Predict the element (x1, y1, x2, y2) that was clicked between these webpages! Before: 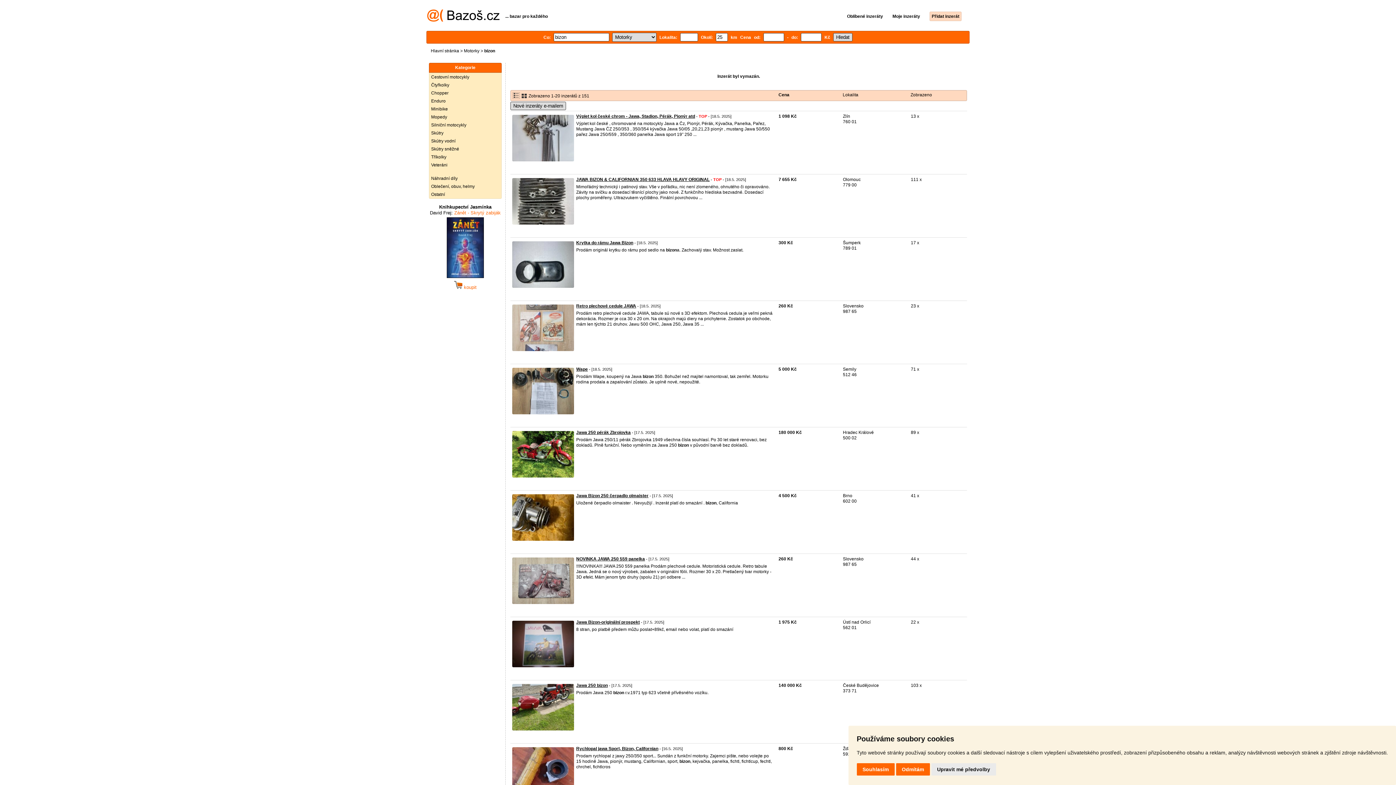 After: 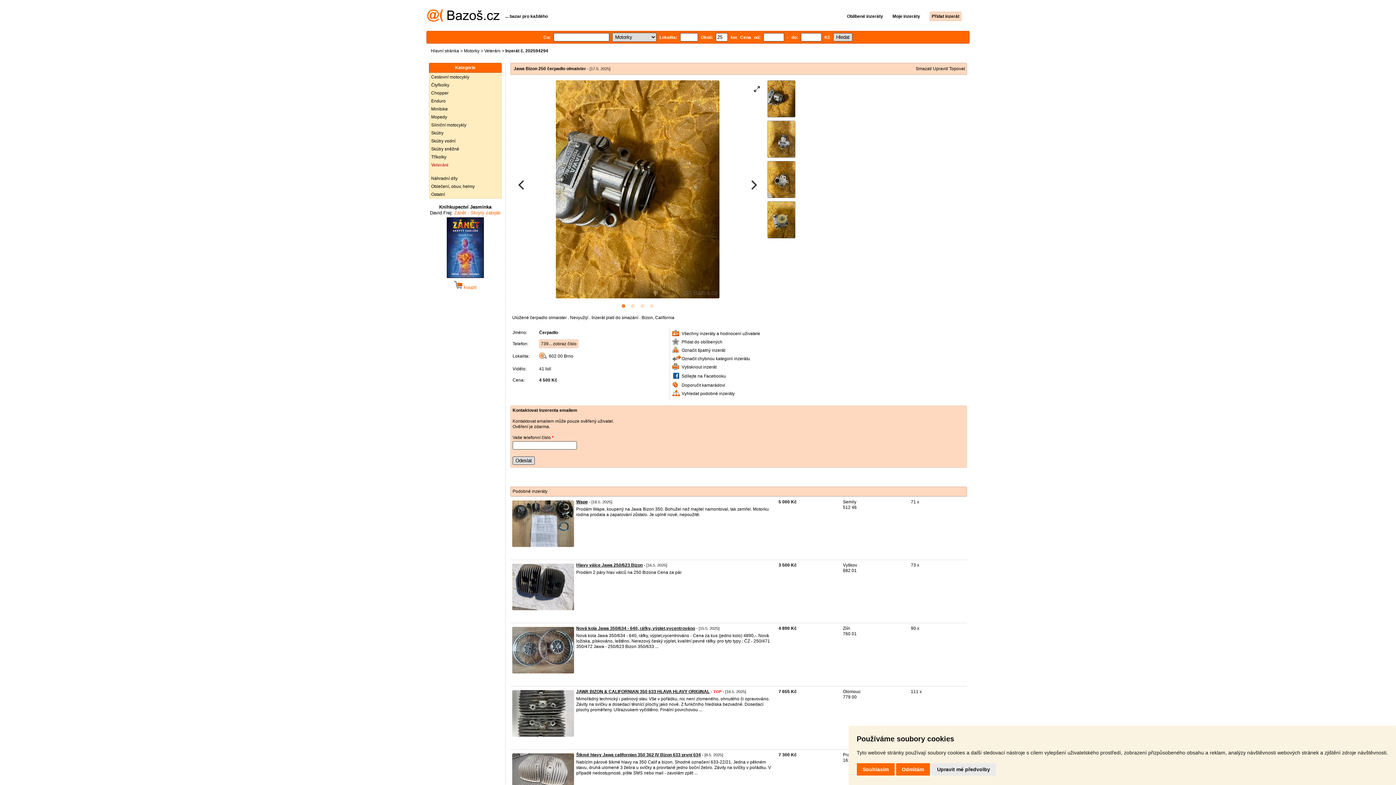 Action: label: Jawa Bizon 250 čerpadlo olmaister bbox: (576, 493, 648, 498)